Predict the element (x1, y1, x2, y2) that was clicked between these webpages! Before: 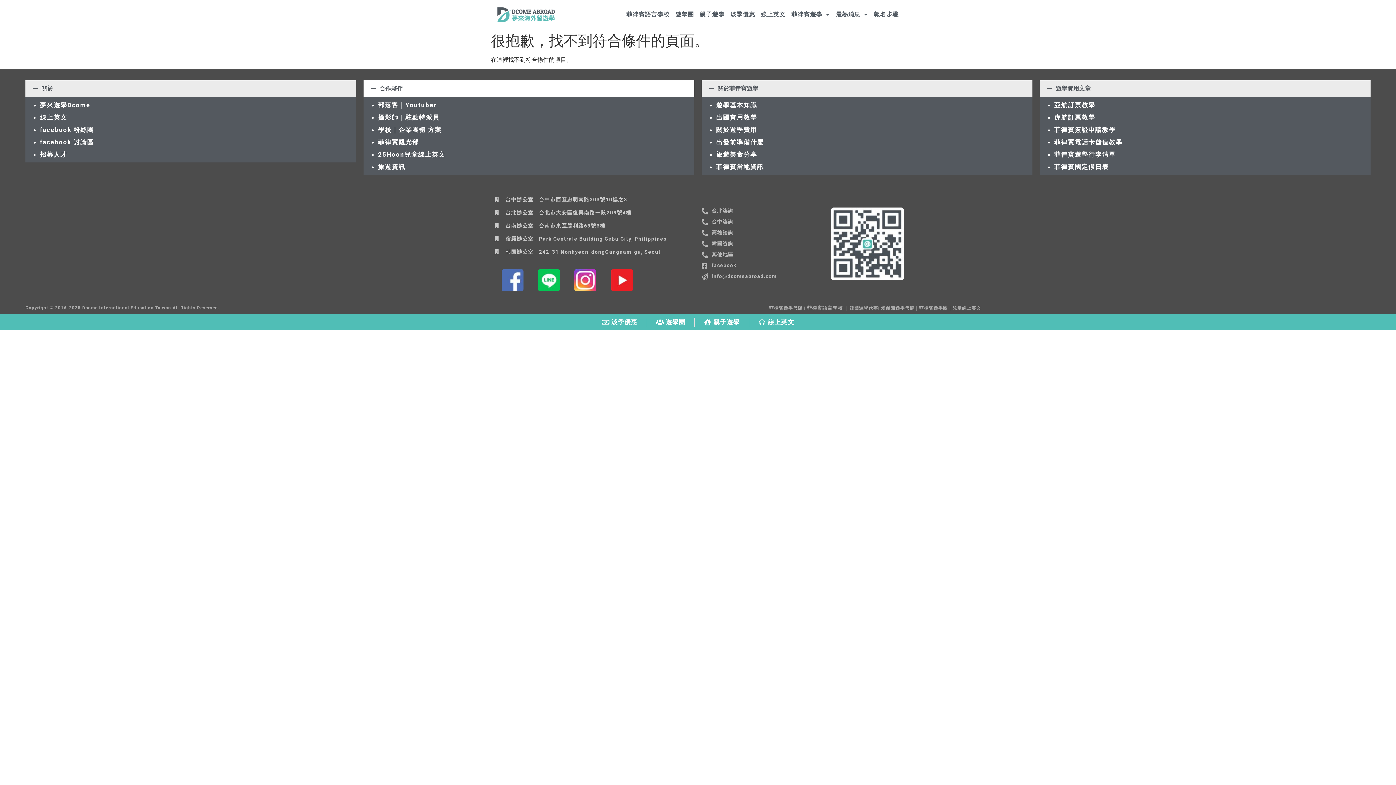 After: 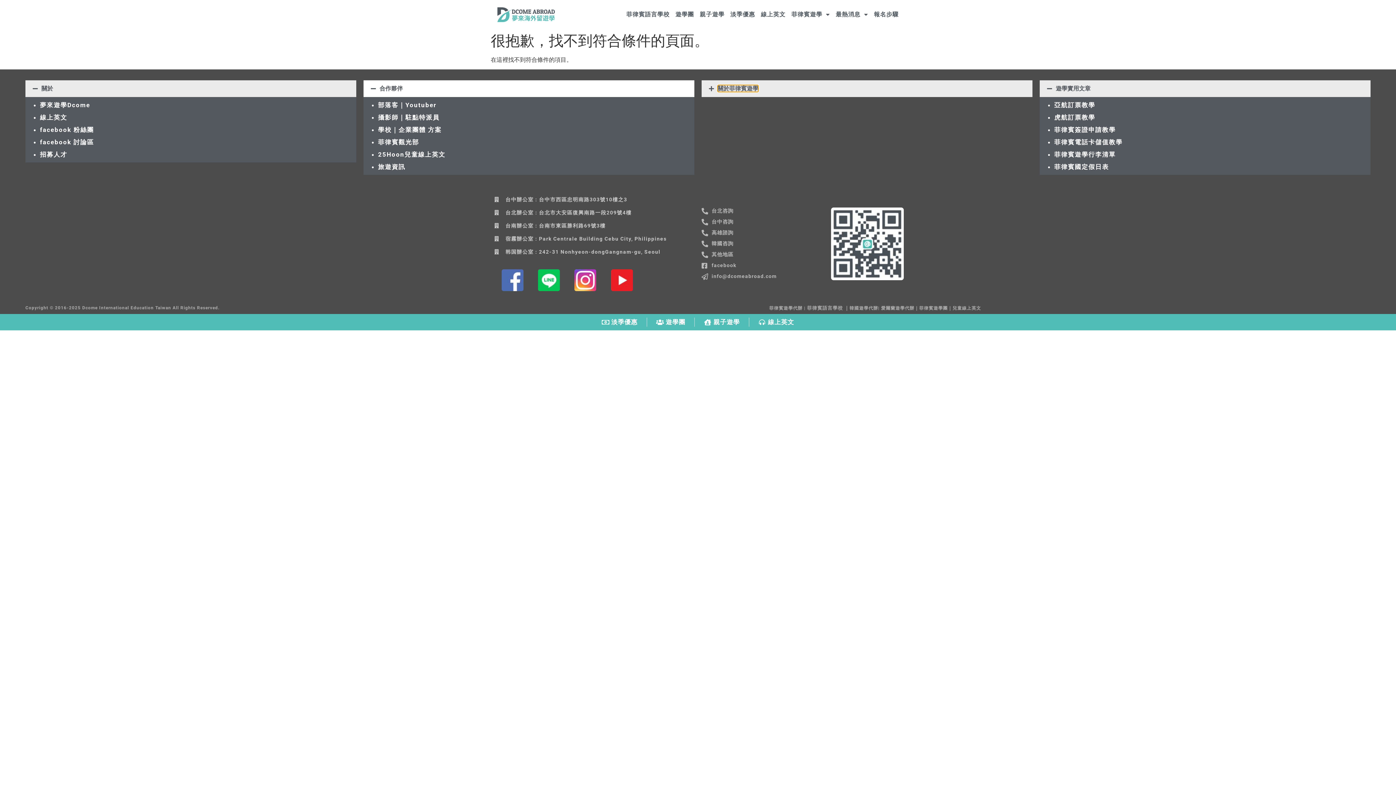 Action: bbox: (717, 85, 758, 91) label: 關於菲律賓遊學